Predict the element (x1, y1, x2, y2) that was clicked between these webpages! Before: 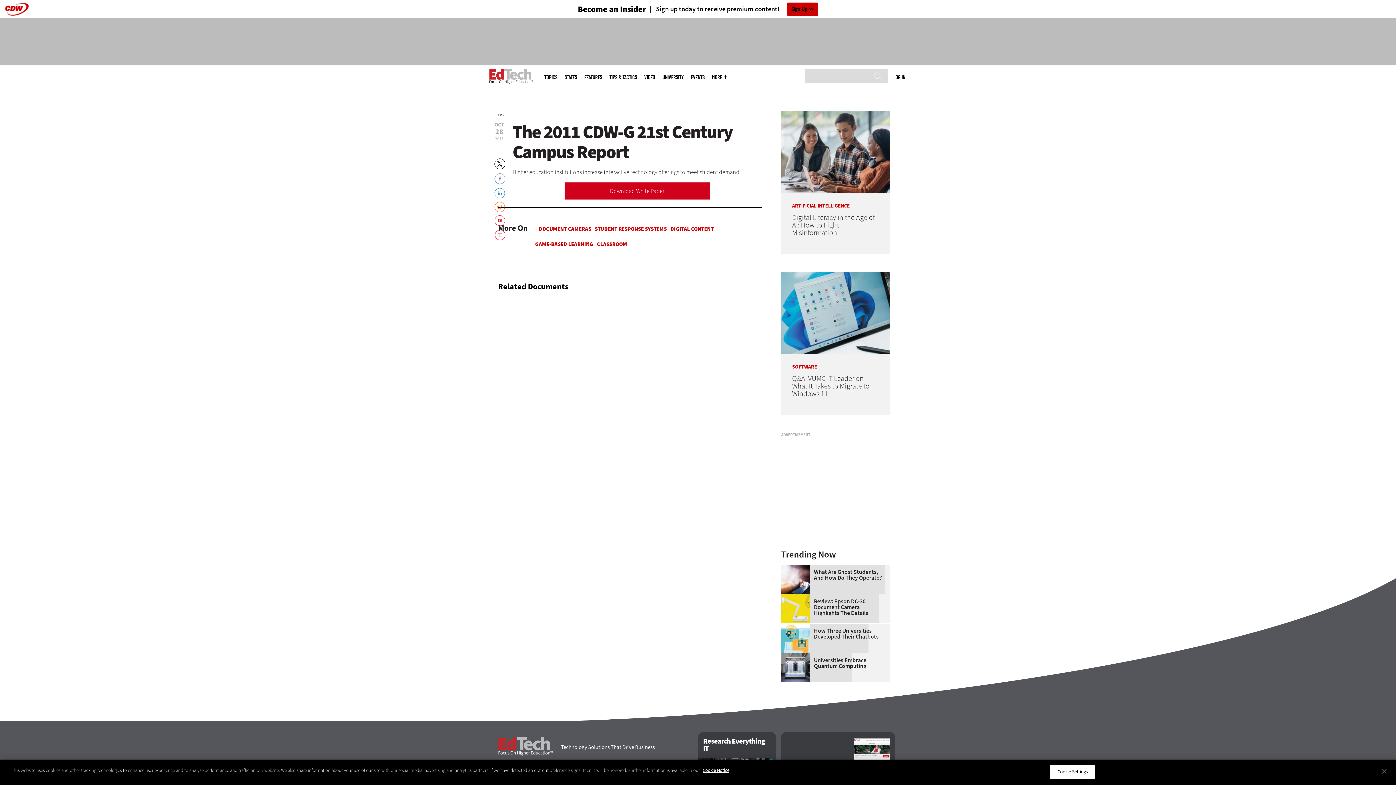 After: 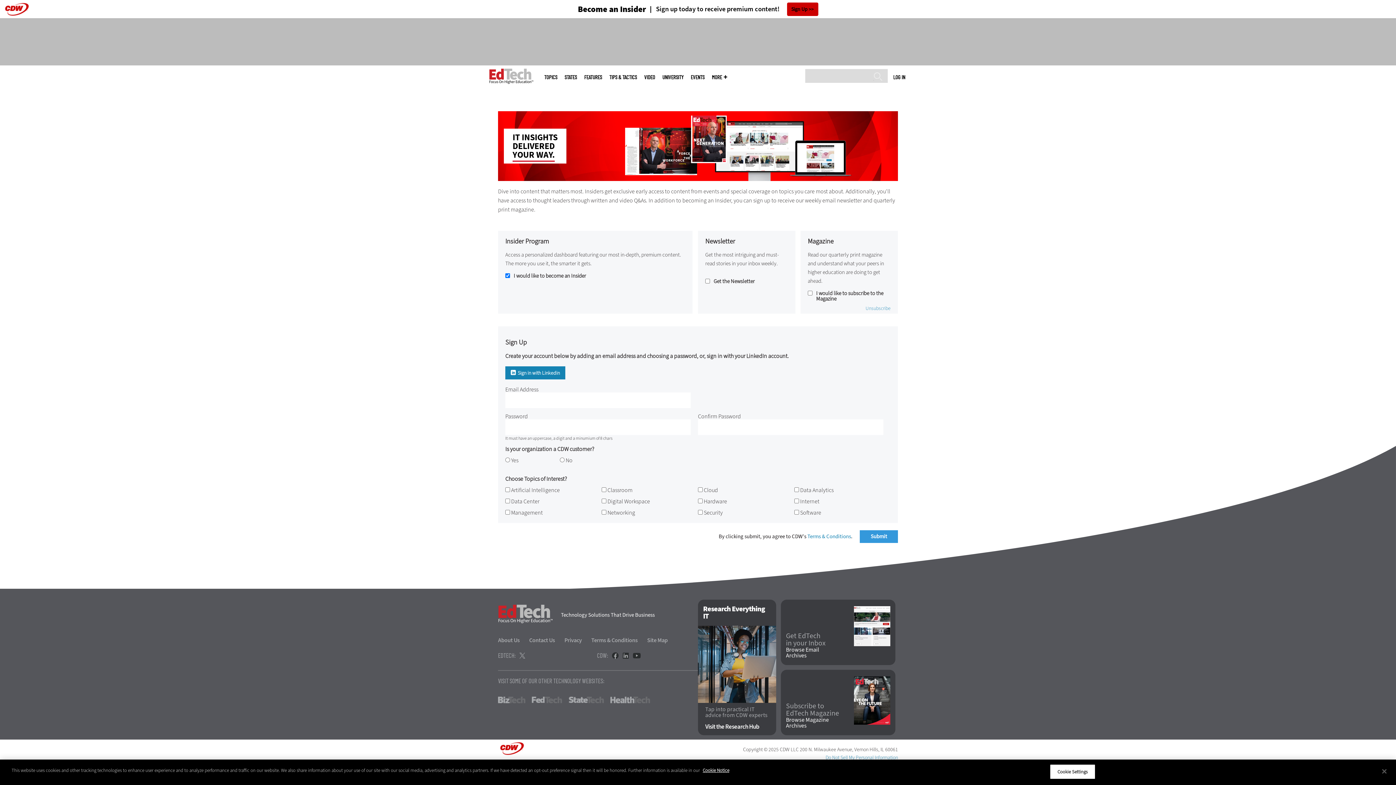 Action: label: Sign Up bbox: (787, 2, 818, 15)